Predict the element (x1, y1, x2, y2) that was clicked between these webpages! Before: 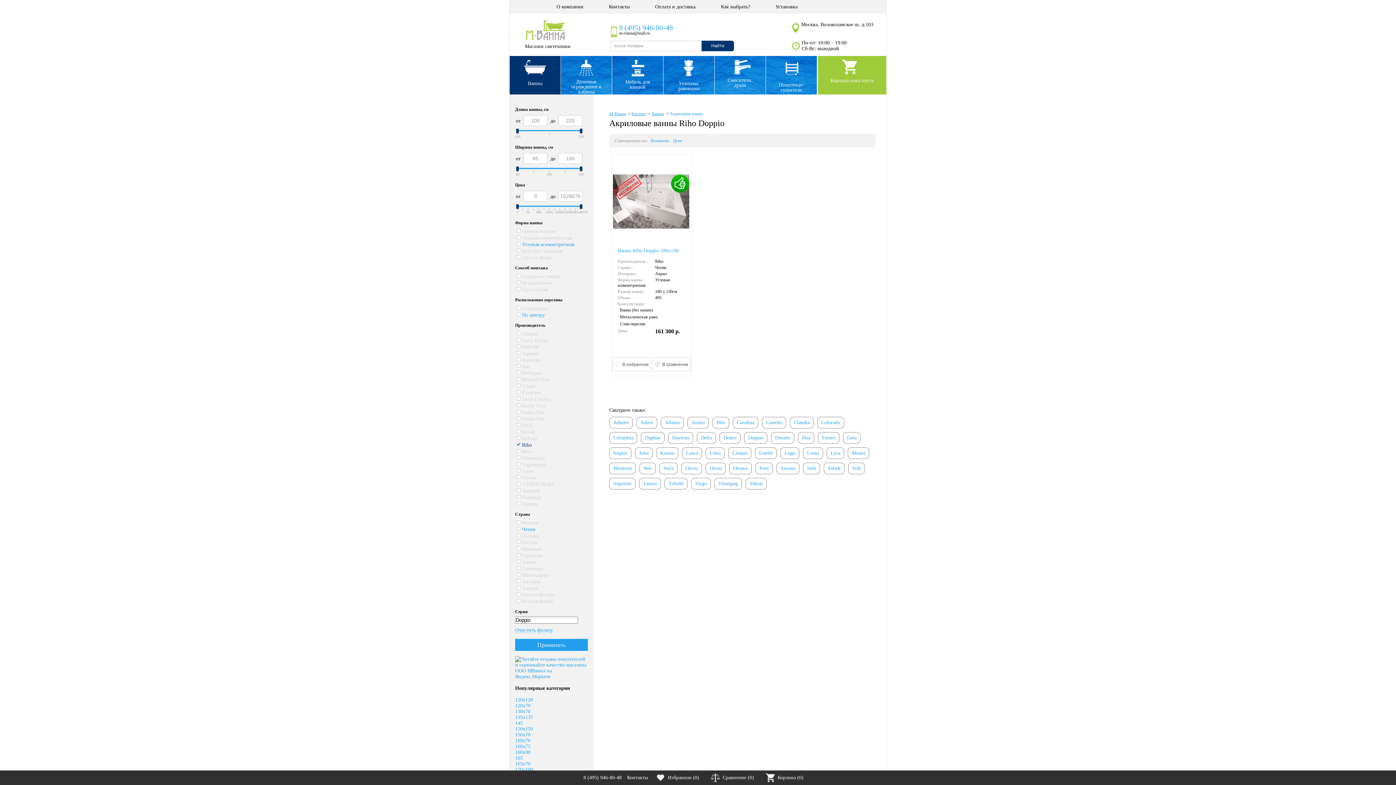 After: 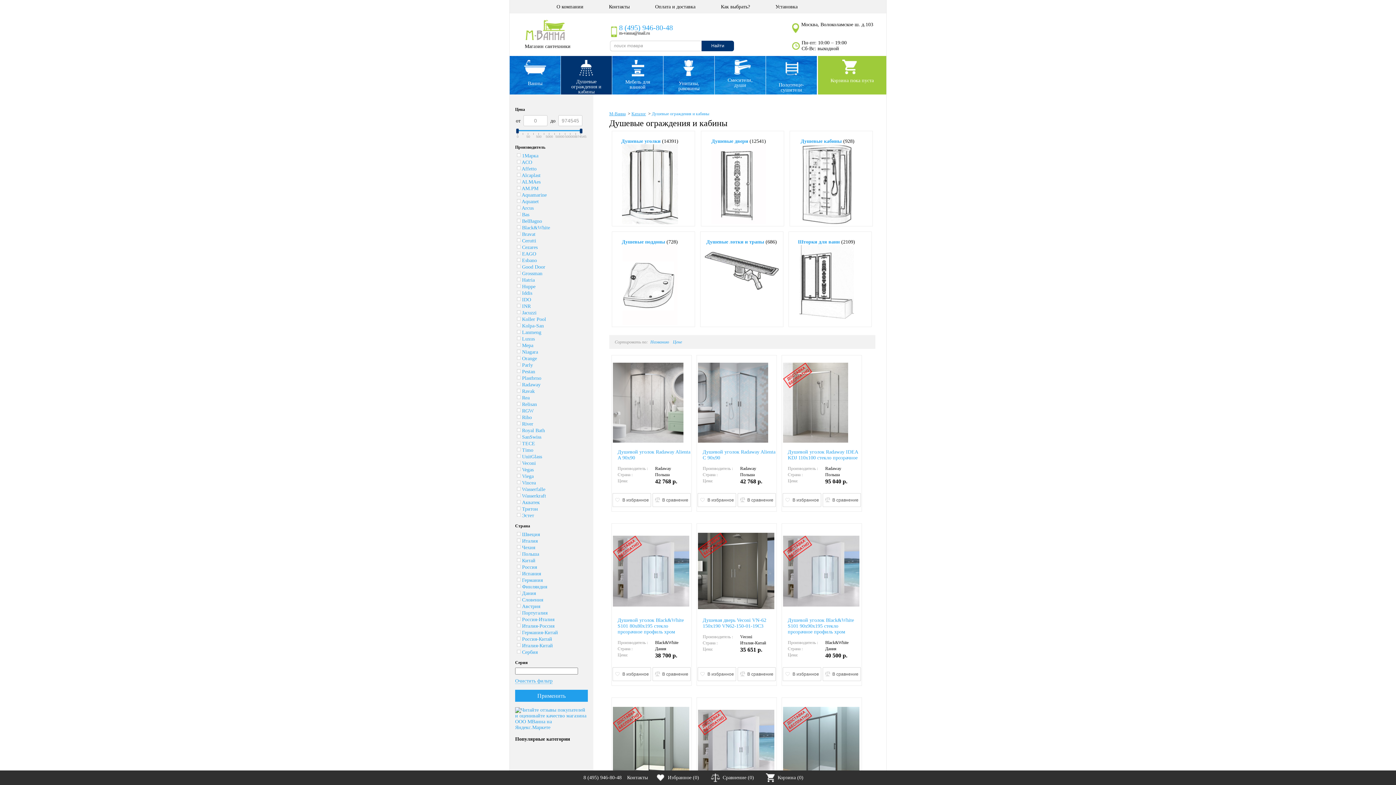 Action: label: Душевые ограждения и кабины bbox: (561, 56, 612, 94)